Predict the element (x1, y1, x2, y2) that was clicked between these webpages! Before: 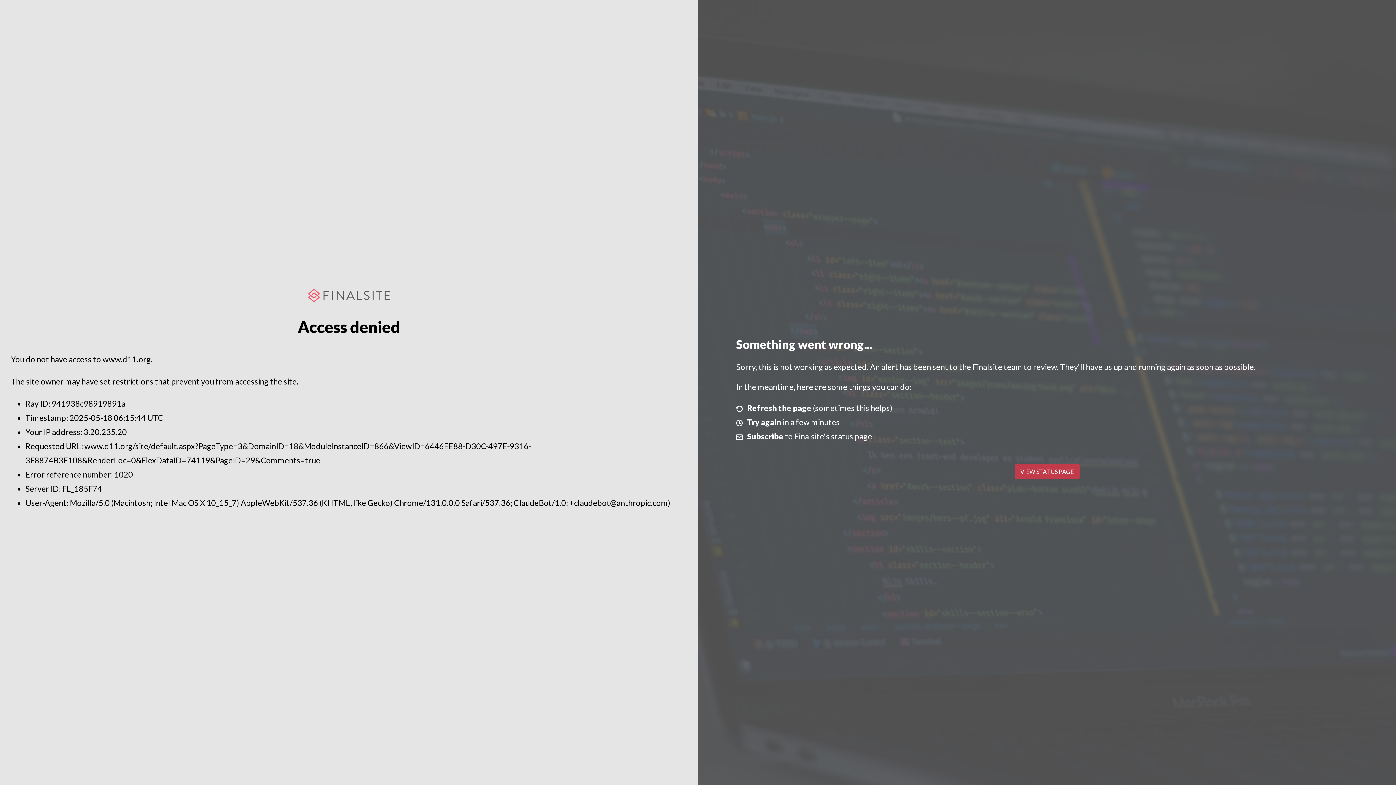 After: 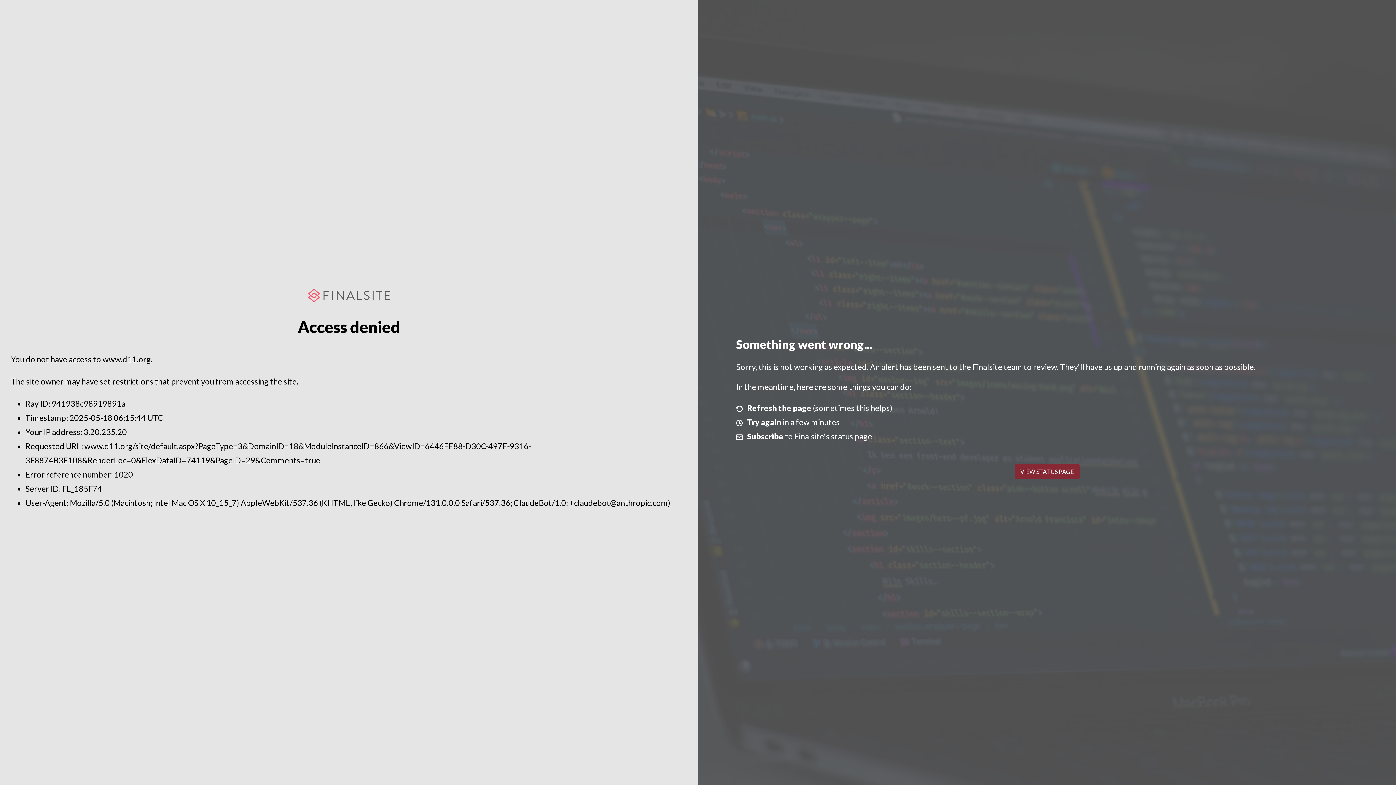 Action: label: VIEW STATUS PAGE bbox: (1014, 464, 1079, 479)